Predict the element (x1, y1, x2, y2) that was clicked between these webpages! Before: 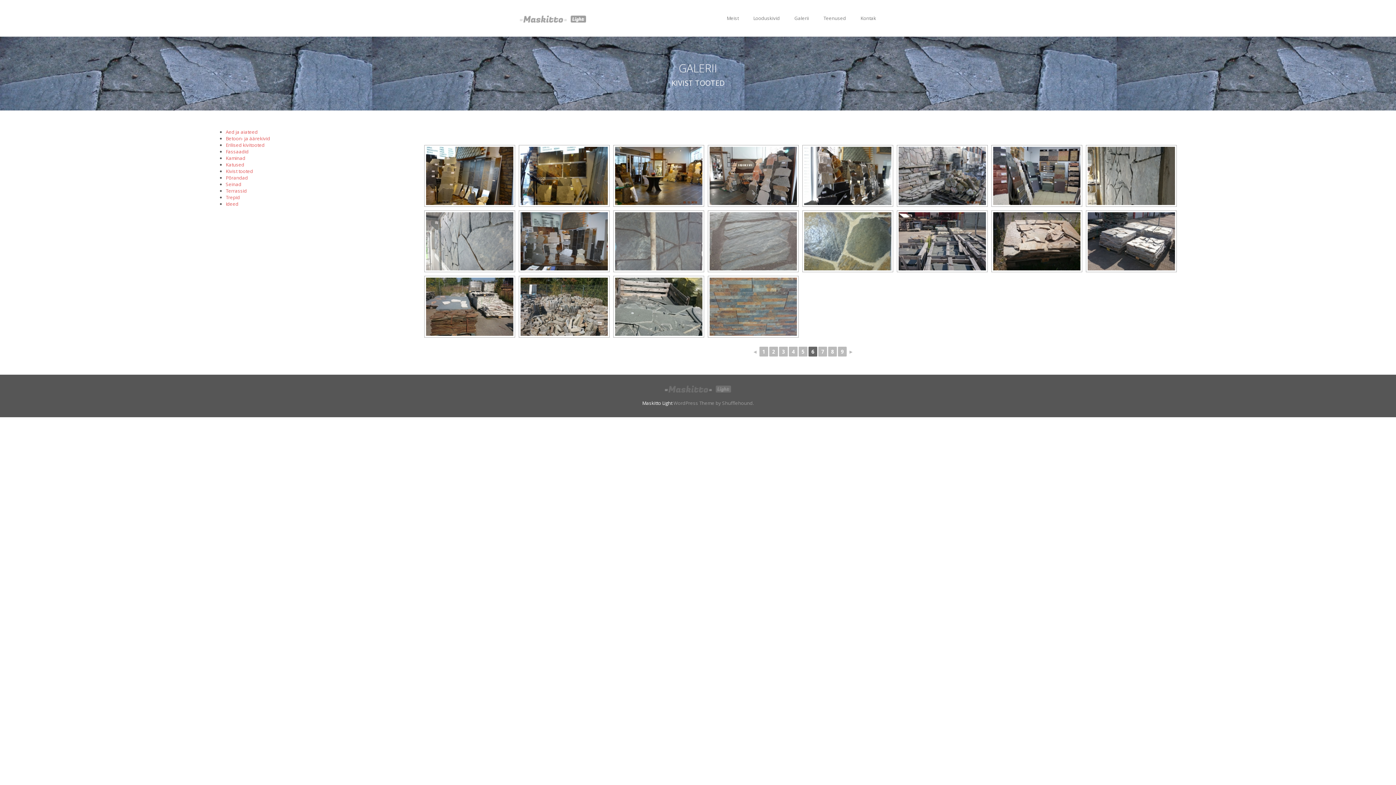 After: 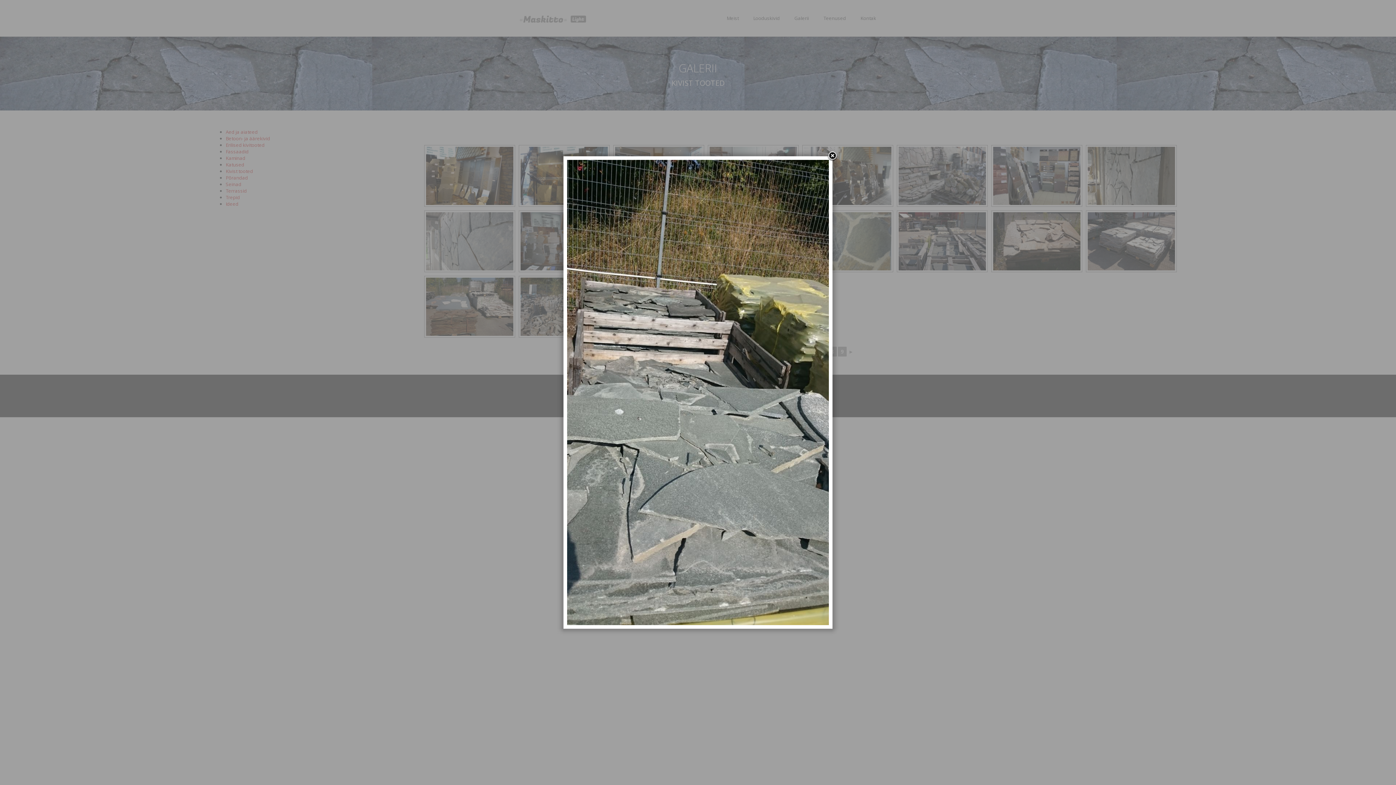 Action: bbox: (615, 277, 702, 336)